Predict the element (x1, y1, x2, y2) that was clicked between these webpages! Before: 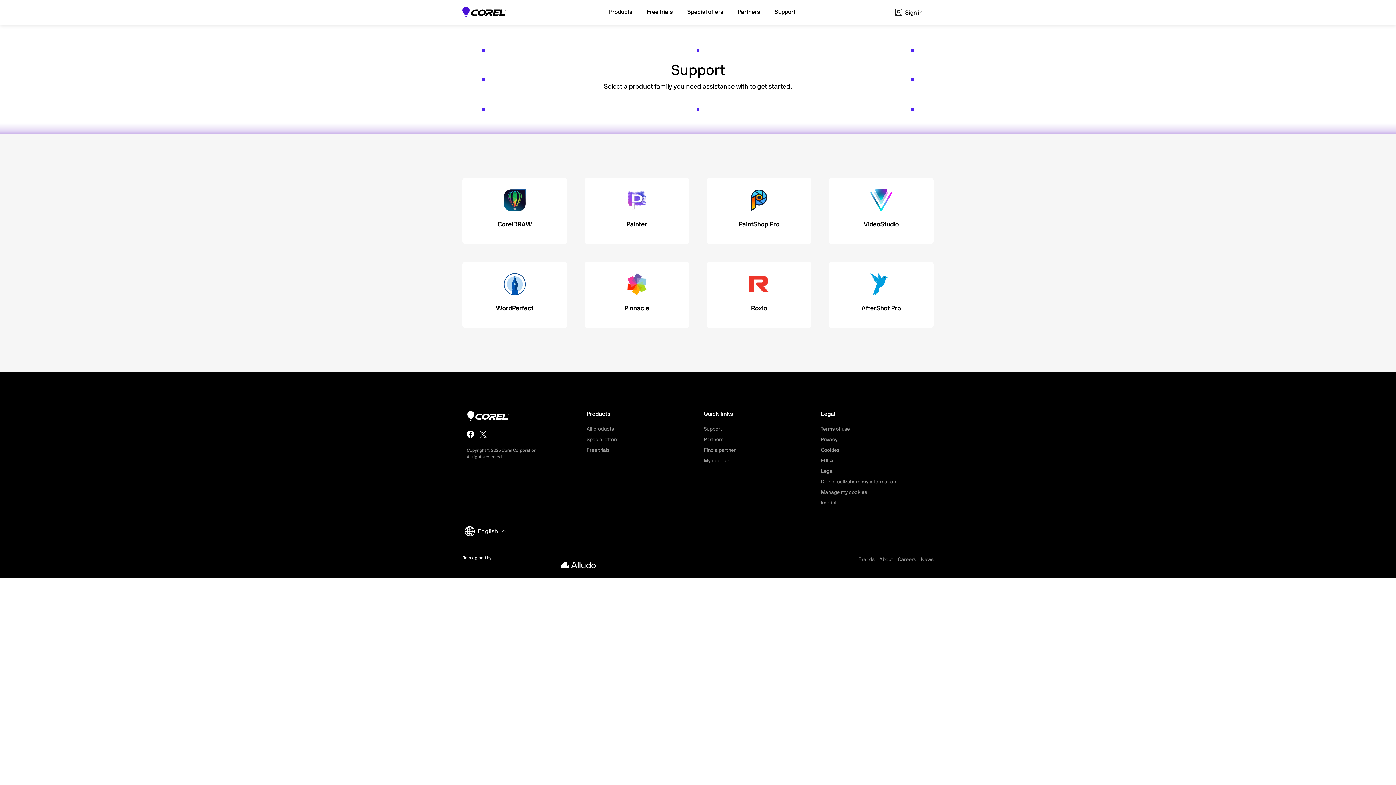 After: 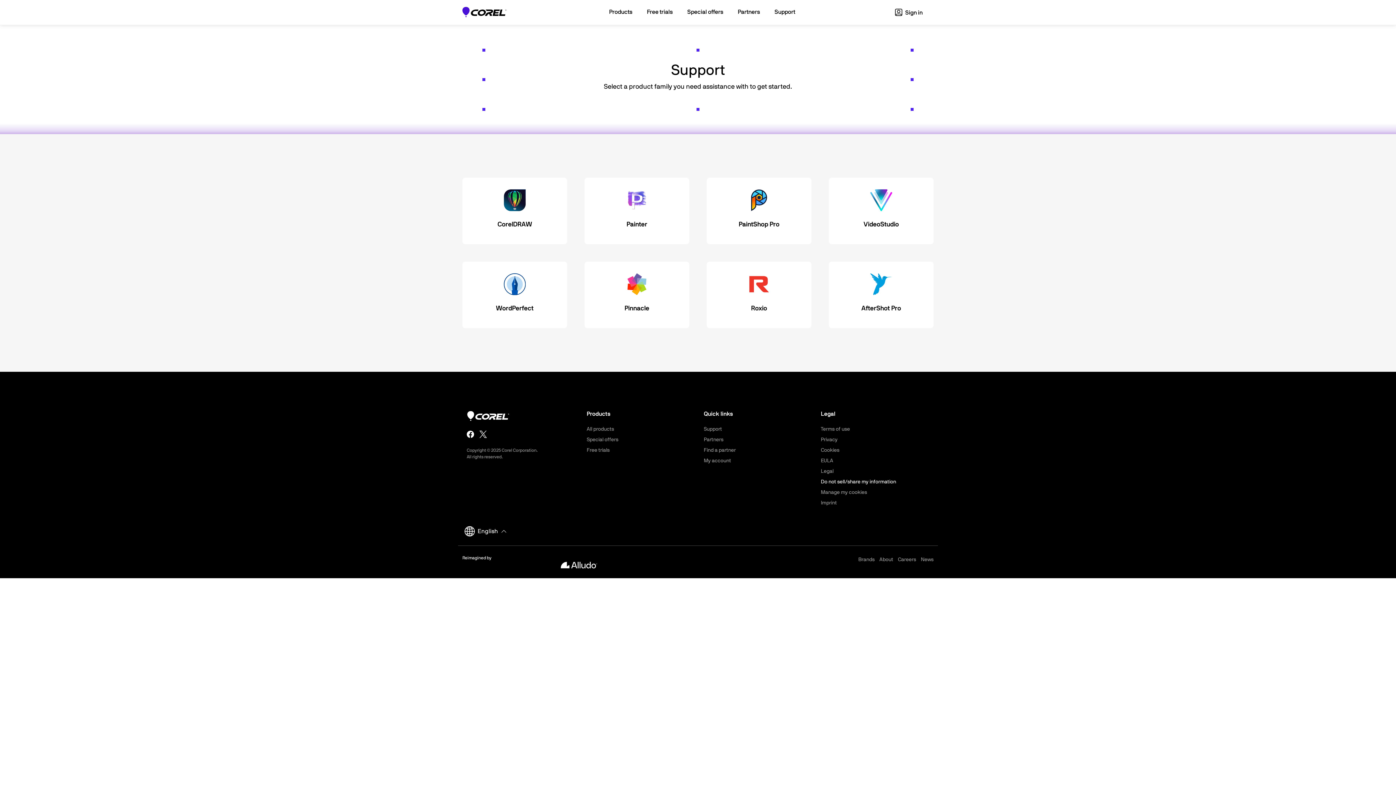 Action: bbox: (821, 479, 896, 484) label: Do not sell/share my information